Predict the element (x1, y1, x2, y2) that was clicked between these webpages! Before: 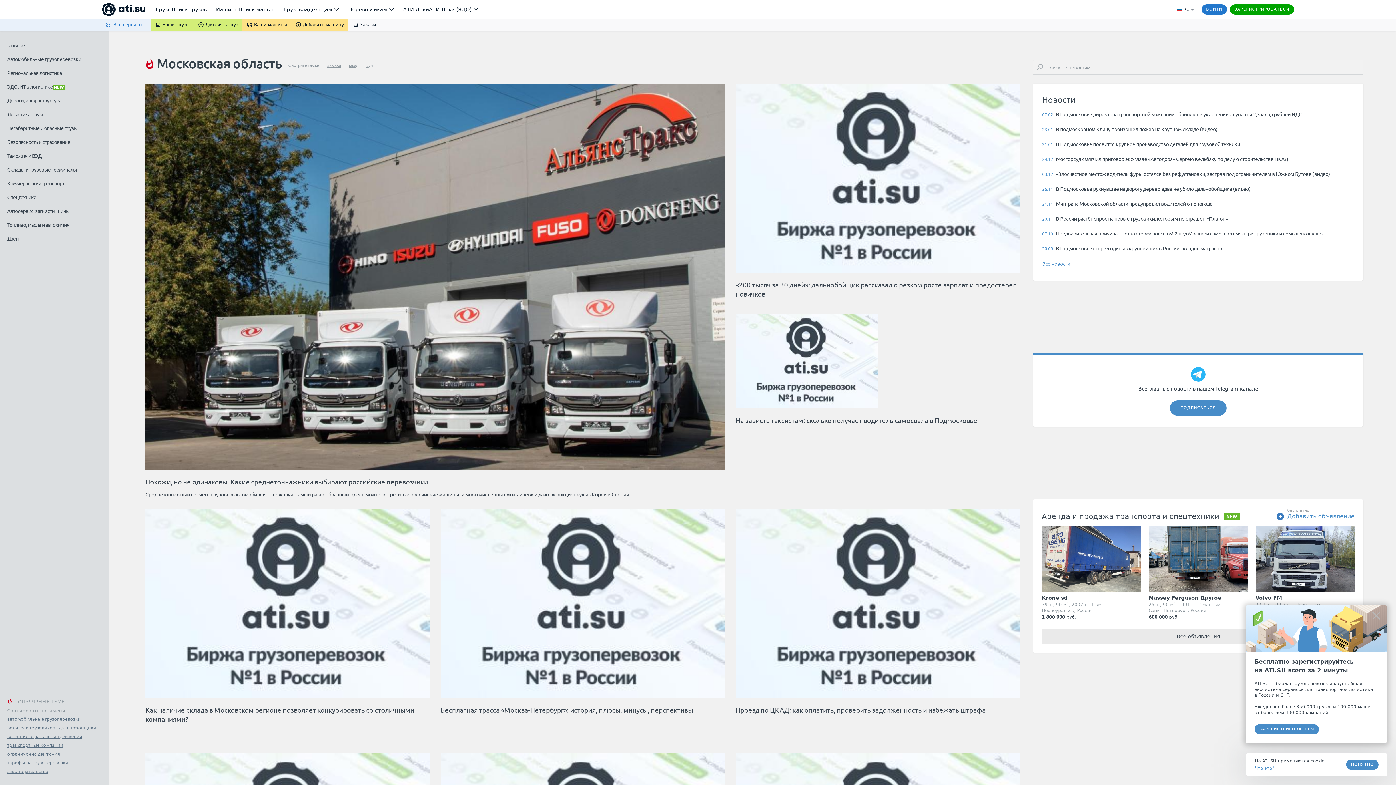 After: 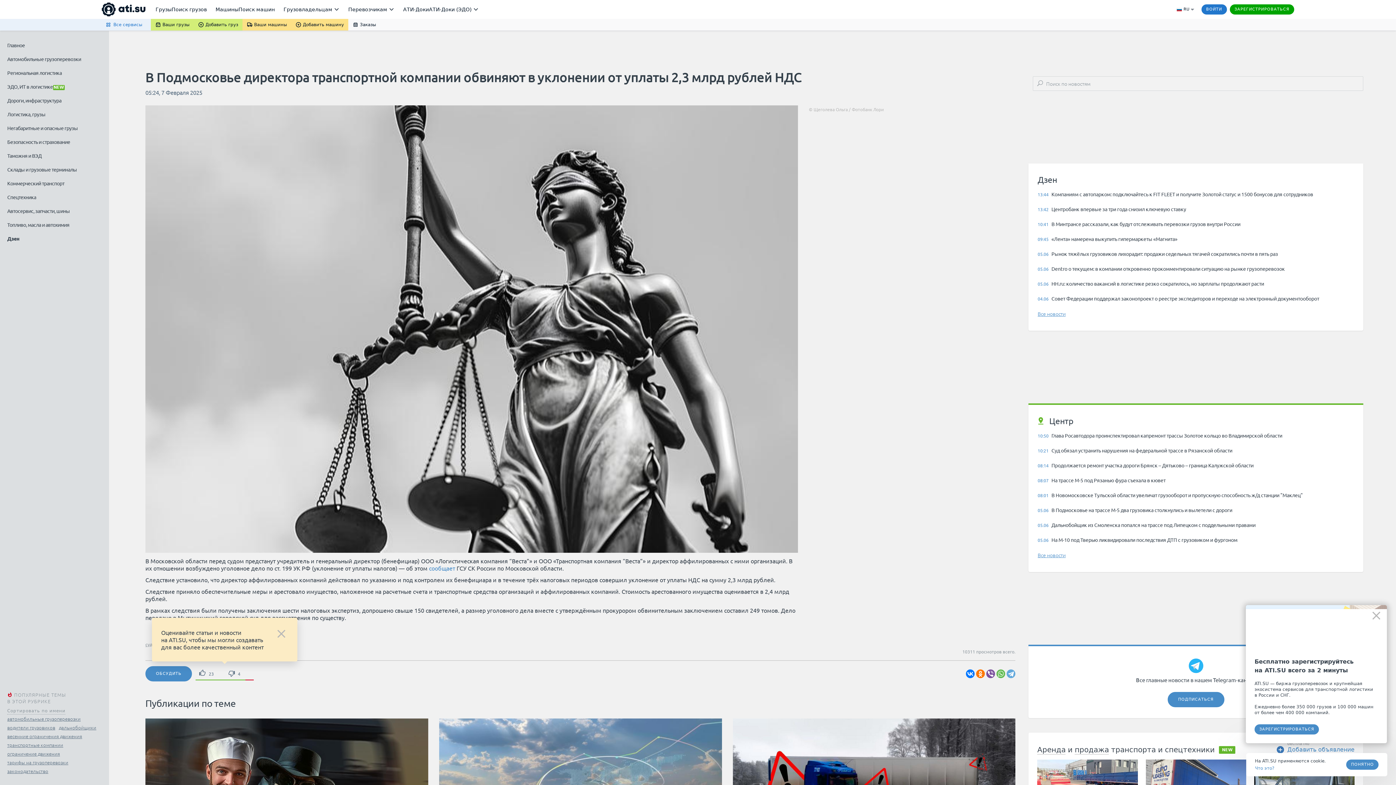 Action: label: 07.02 В Подмосковье директора транспортной компании обвиняют в уклонении от уплаты 2,3 млрд рублей НДС bbox: (1042, 110, 1350, 118)